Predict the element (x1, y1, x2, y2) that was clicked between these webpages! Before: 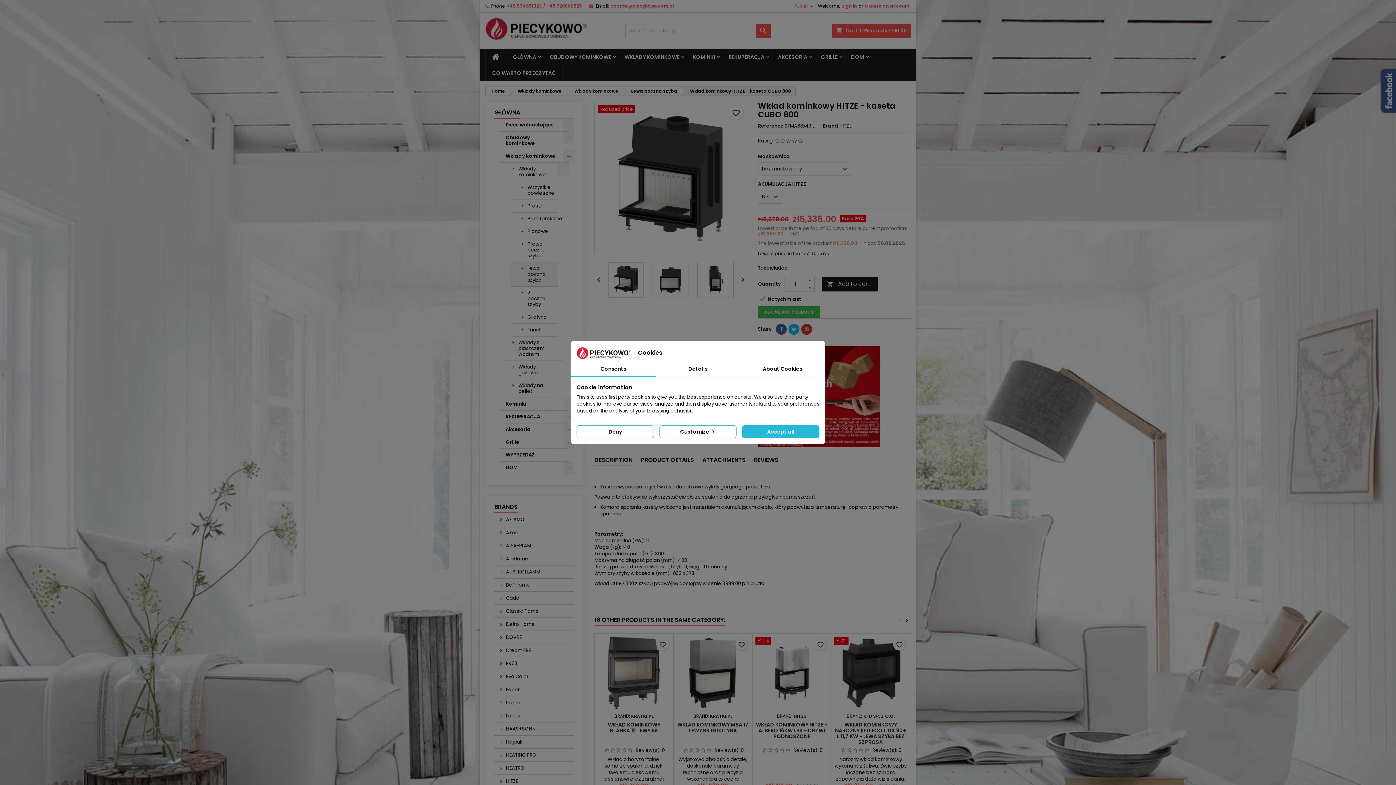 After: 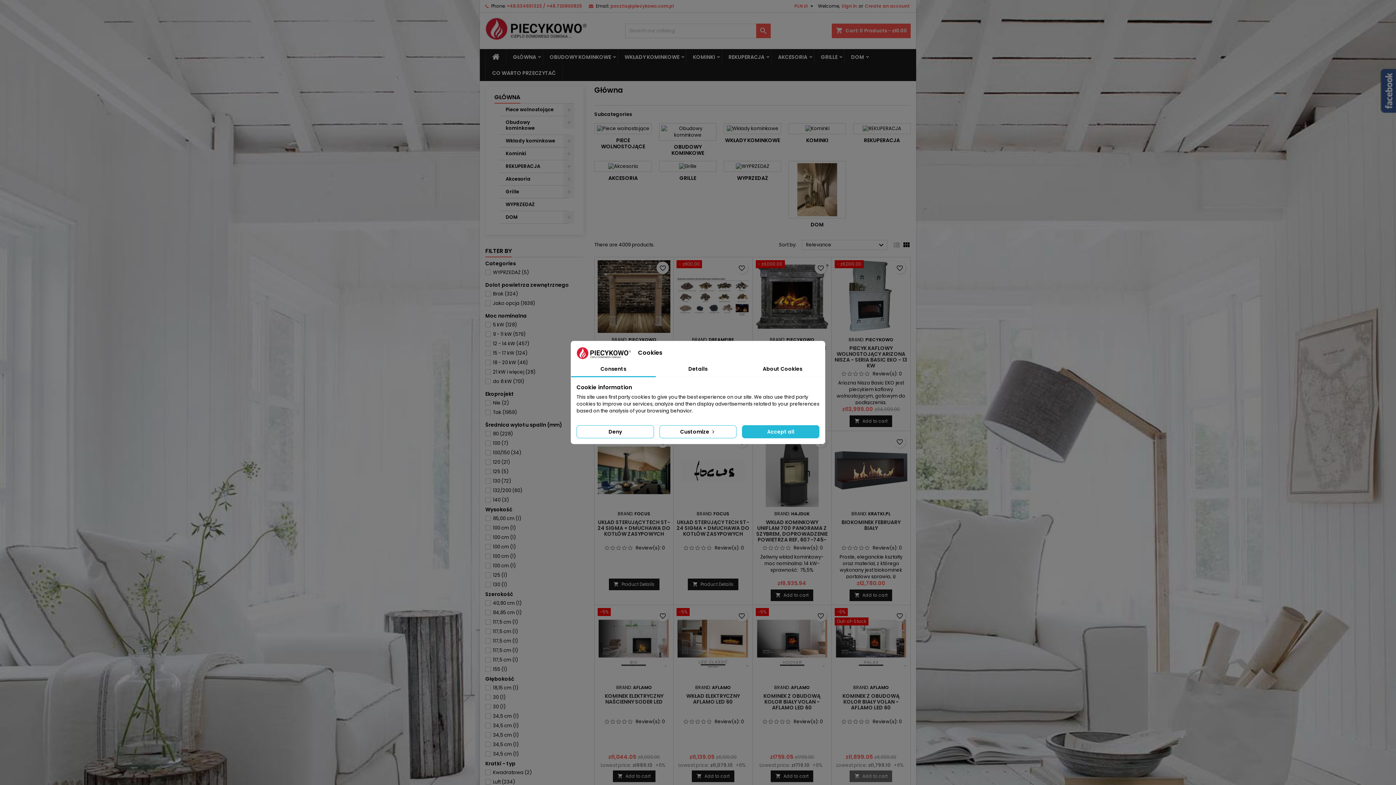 Action: bbox: (494, 107, 520, 118) label: GŁÓWNA